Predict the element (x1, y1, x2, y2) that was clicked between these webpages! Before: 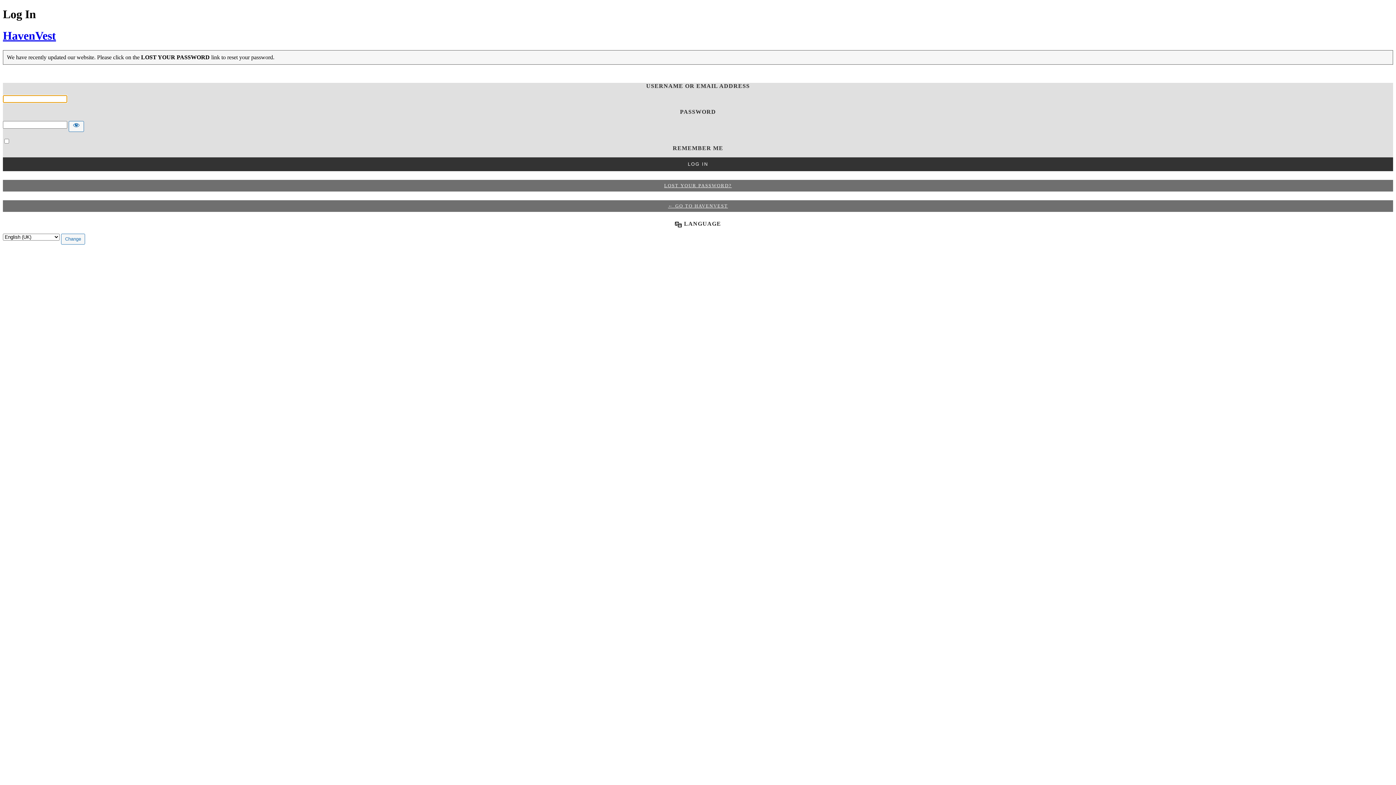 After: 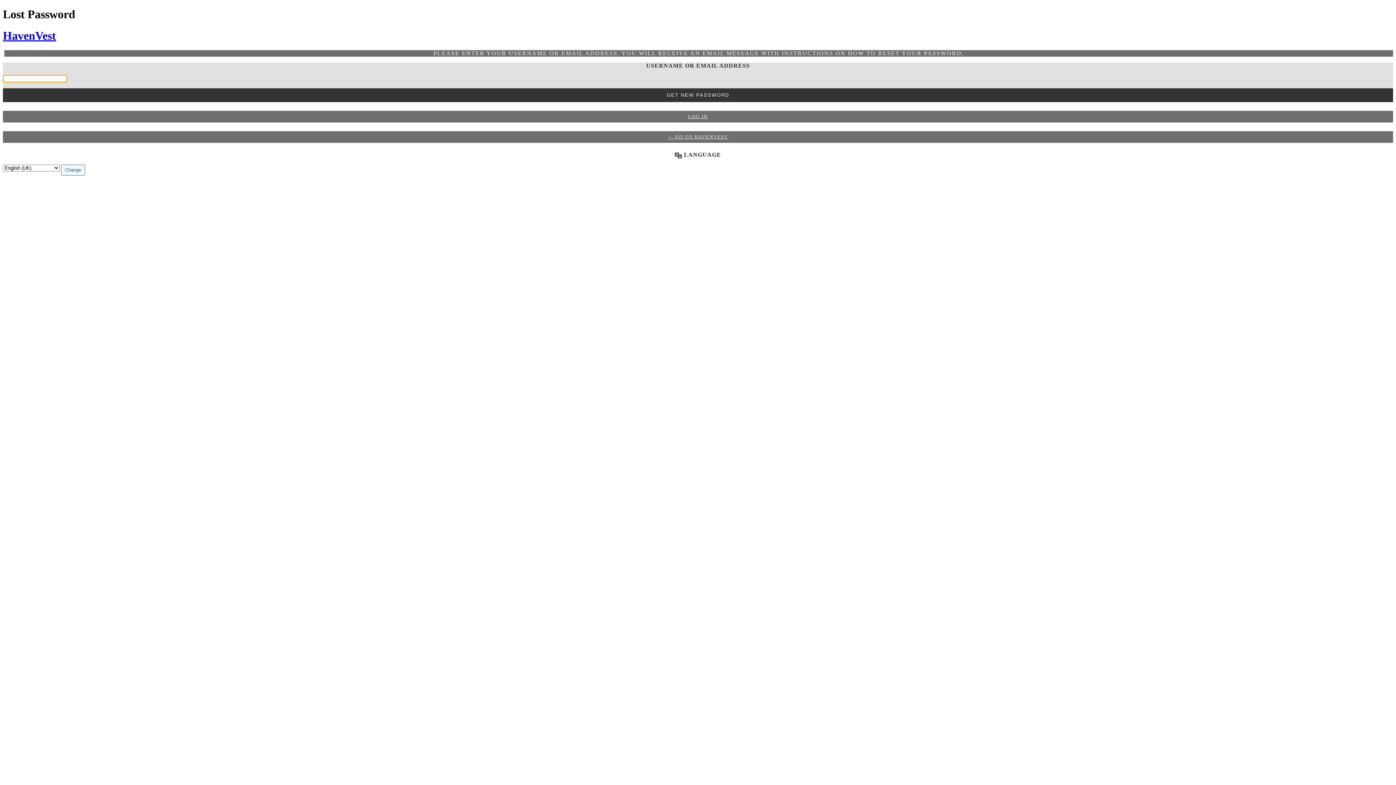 Action: bbox: (2, 180, 1393, 191) label: LOST YOUR PASSWORD?